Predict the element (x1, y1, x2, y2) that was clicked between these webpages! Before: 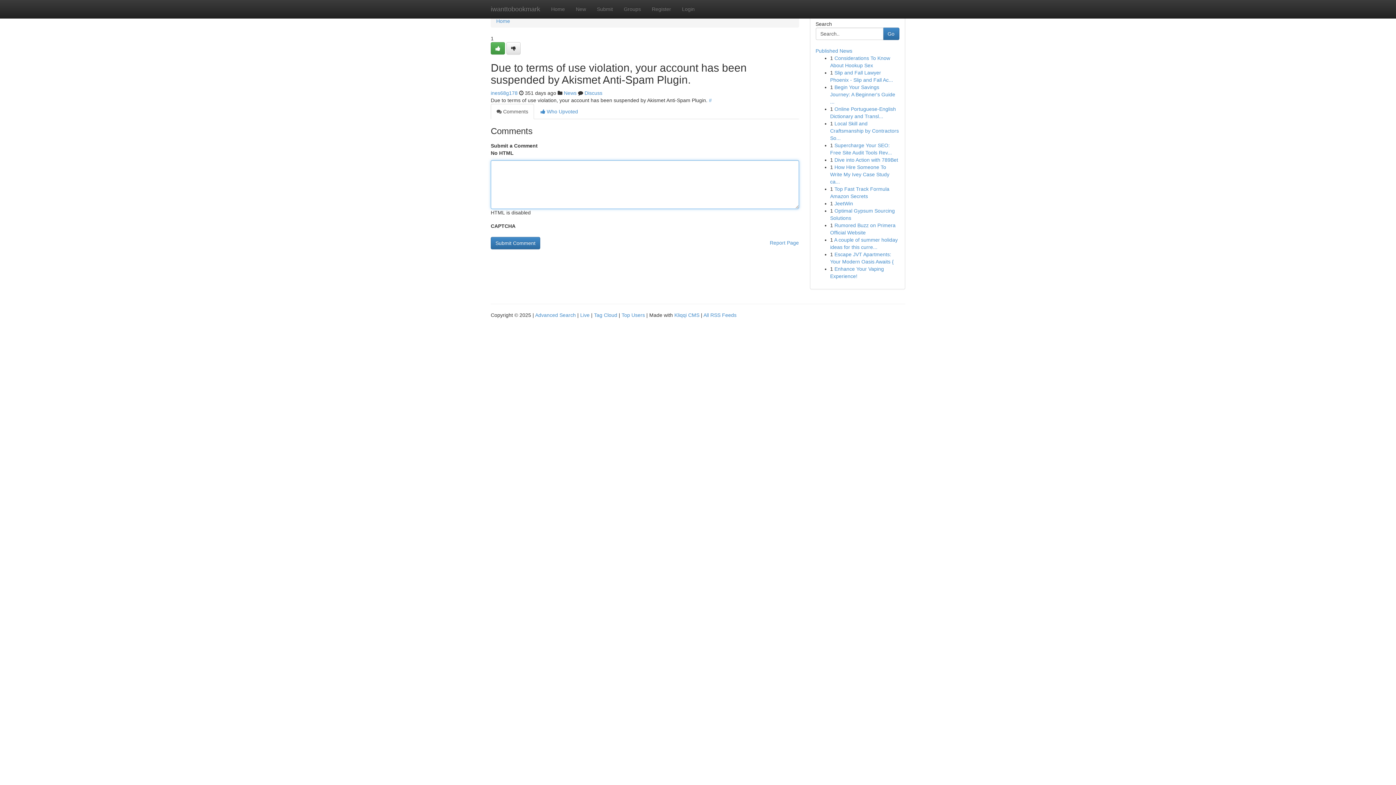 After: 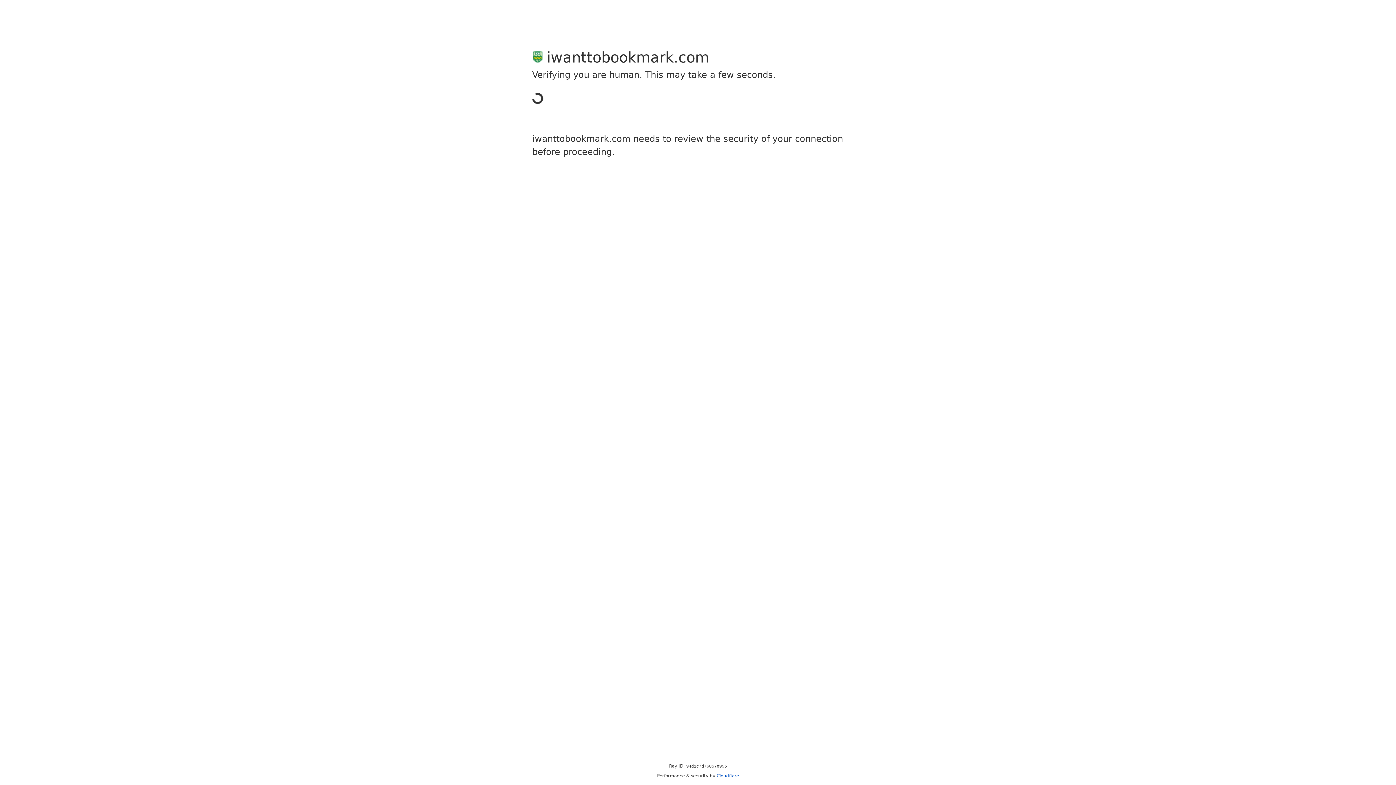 Action: bbox: (646, 0, 676, 18) label: Register